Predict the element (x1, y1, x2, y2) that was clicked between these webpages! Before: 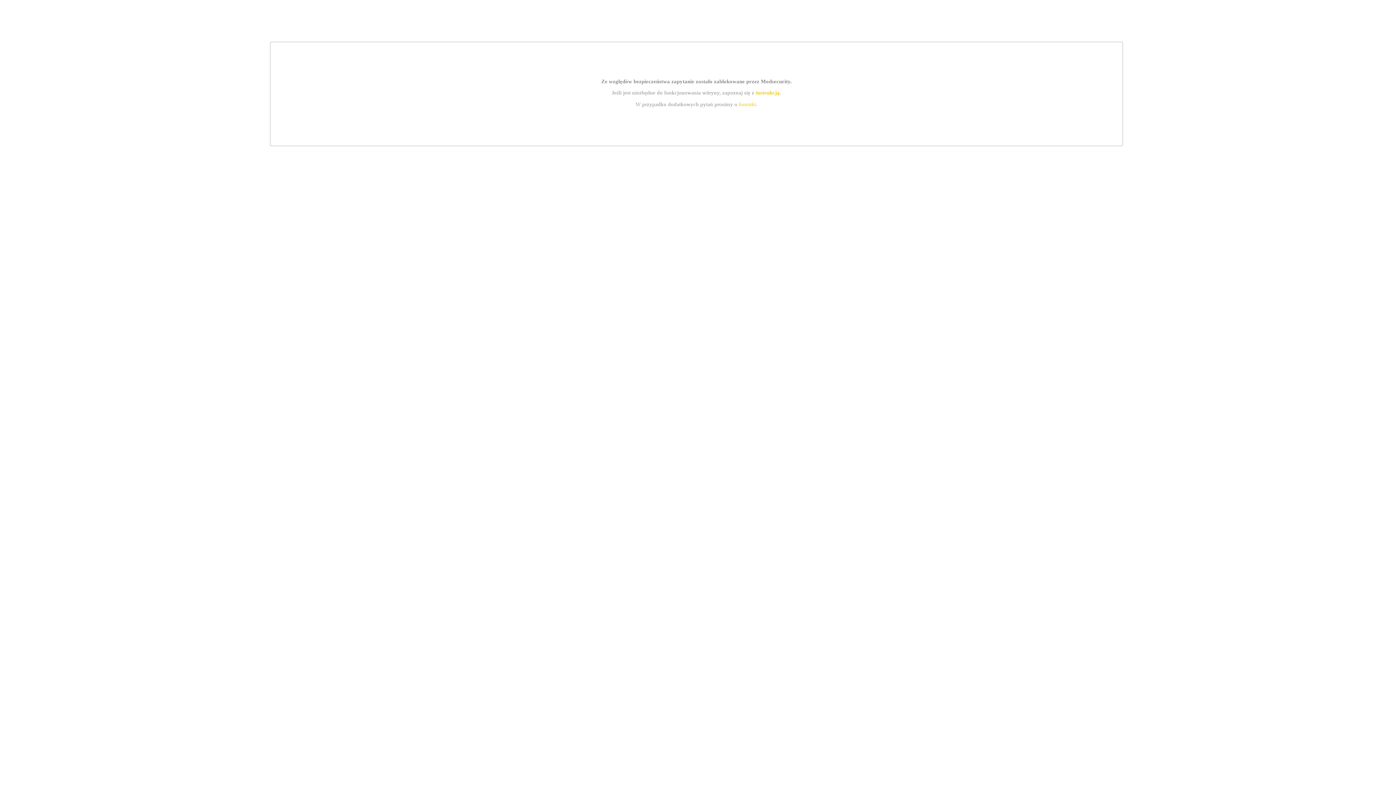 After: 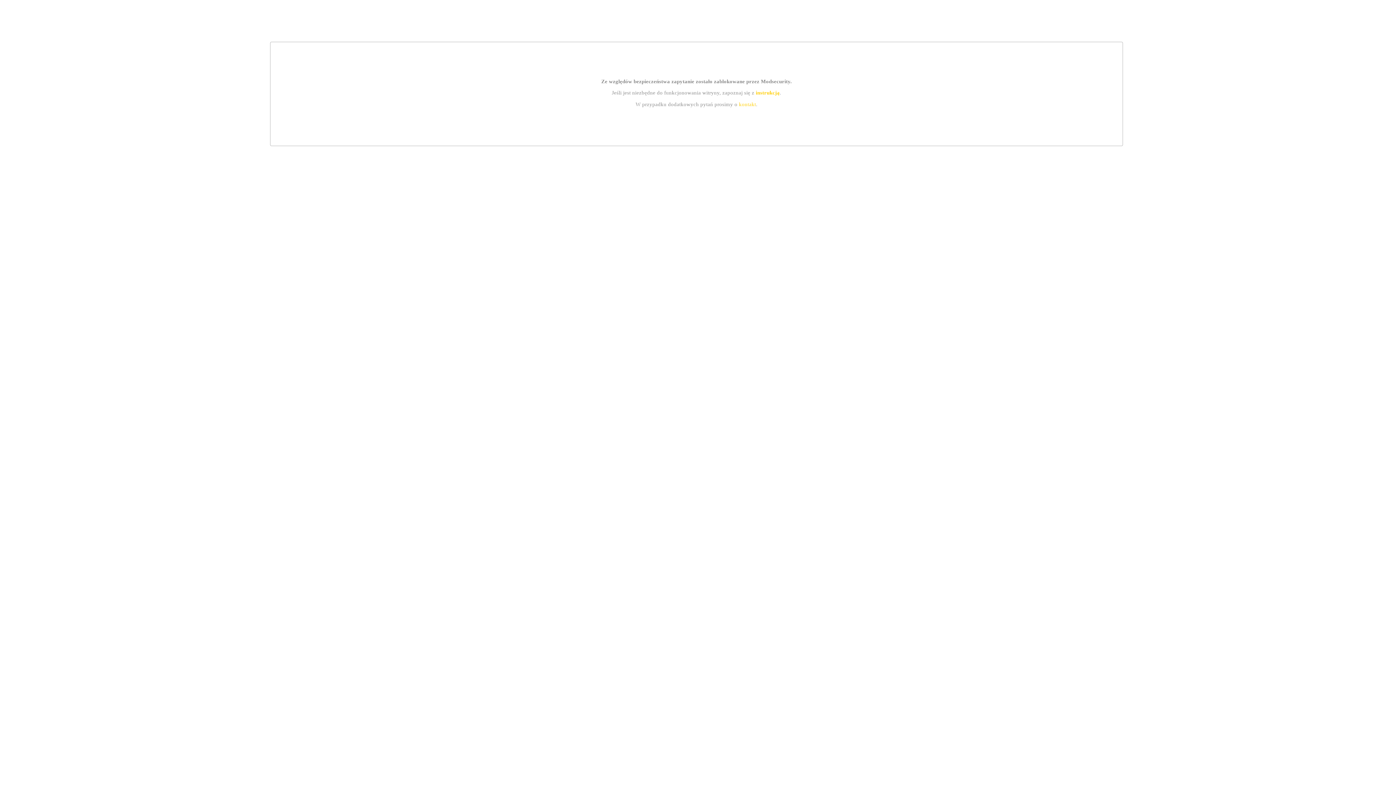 Action: label: instrukcją bbox: (755, 89, 779, 95)